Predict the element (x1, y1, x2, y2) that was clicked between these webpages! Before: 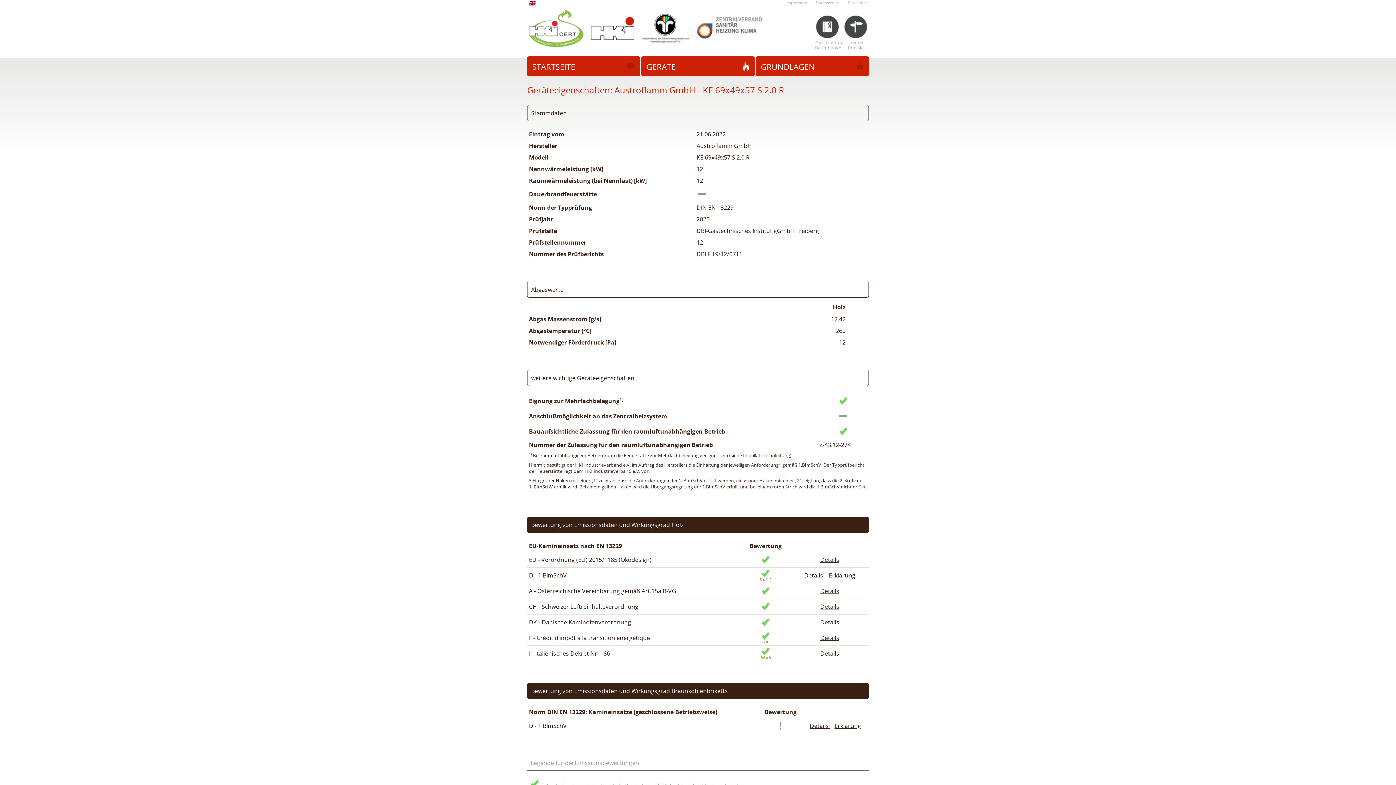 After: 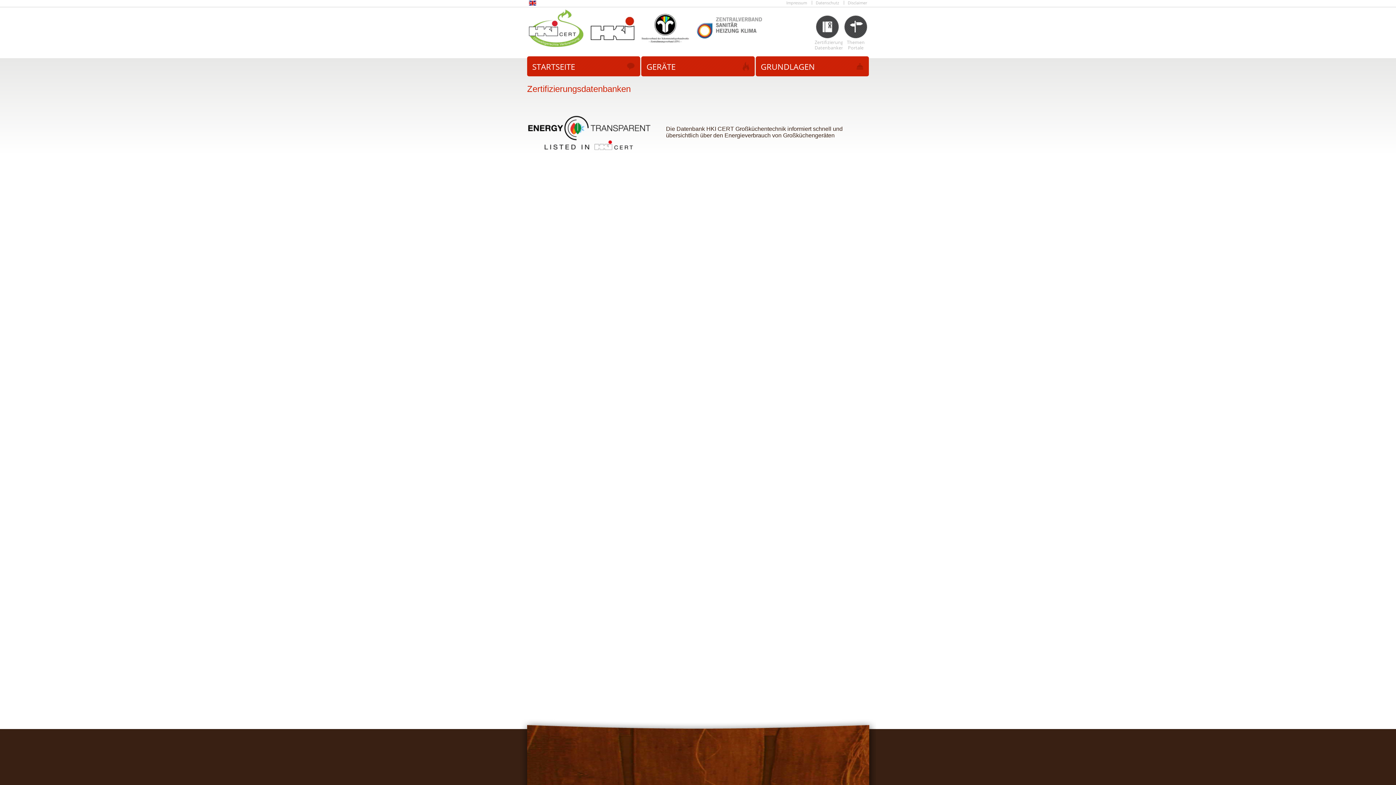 Action: label: Zertifizierungs Datenbanken bbox: (814, 14, 841, 70)